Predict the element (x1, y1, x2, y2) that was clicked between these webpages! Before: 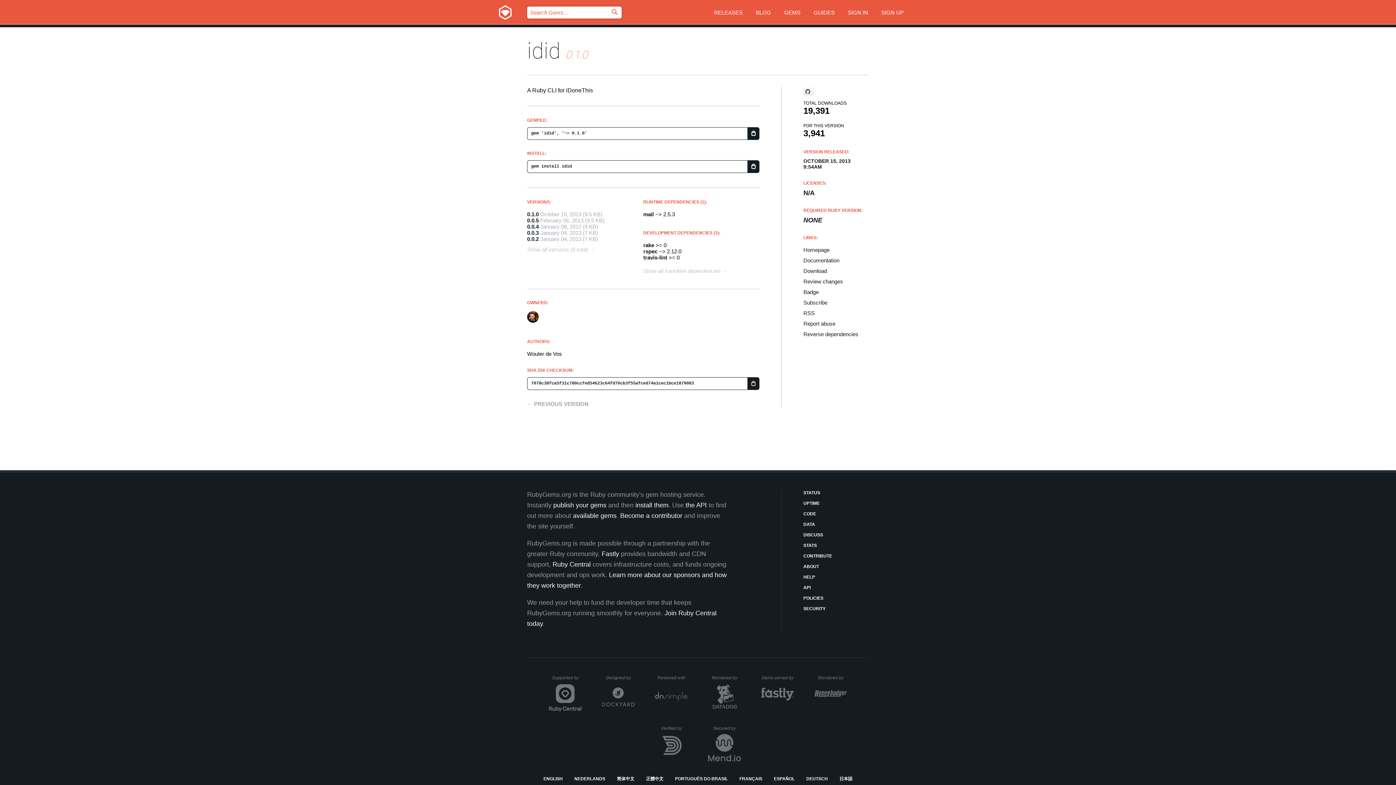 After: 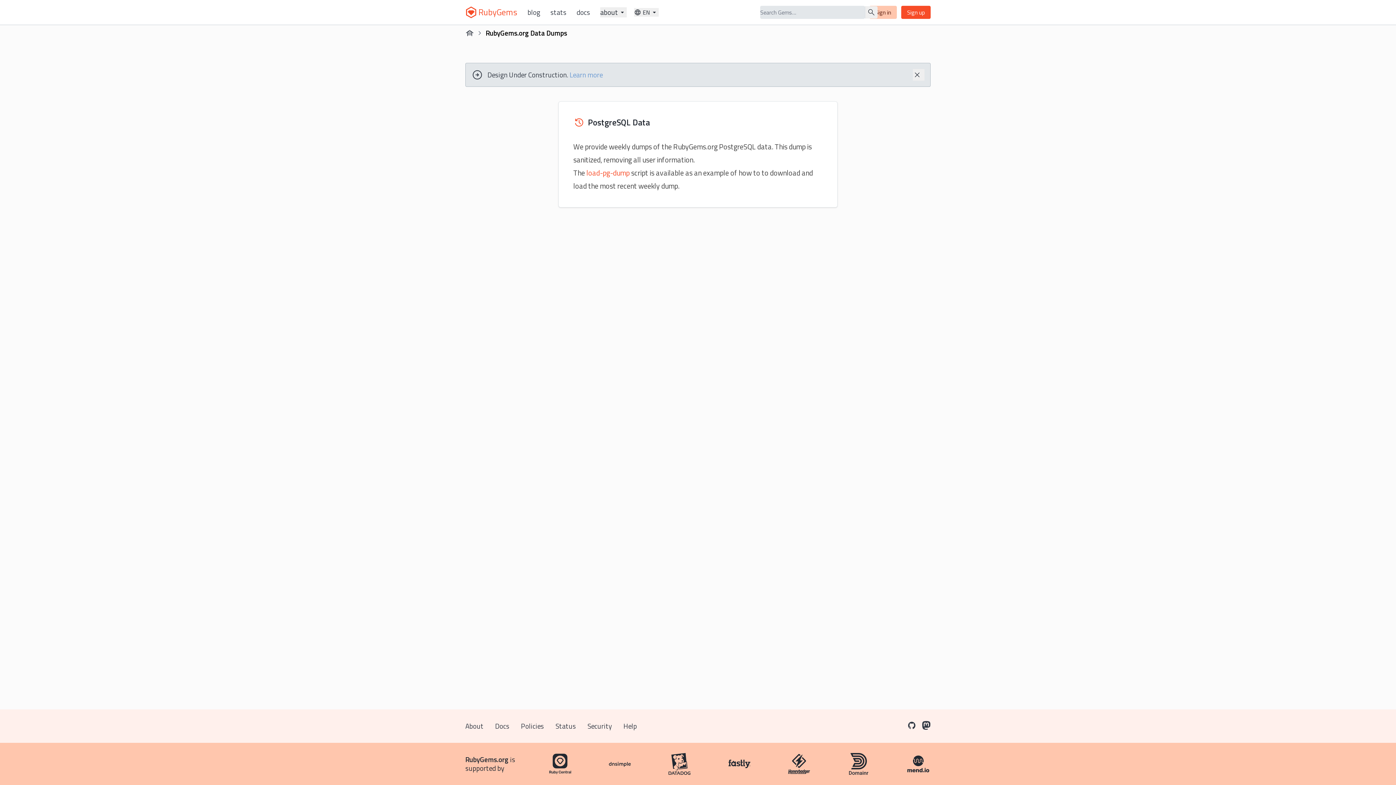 Action: bbox: (803, 521, 869, 528) label: DATA